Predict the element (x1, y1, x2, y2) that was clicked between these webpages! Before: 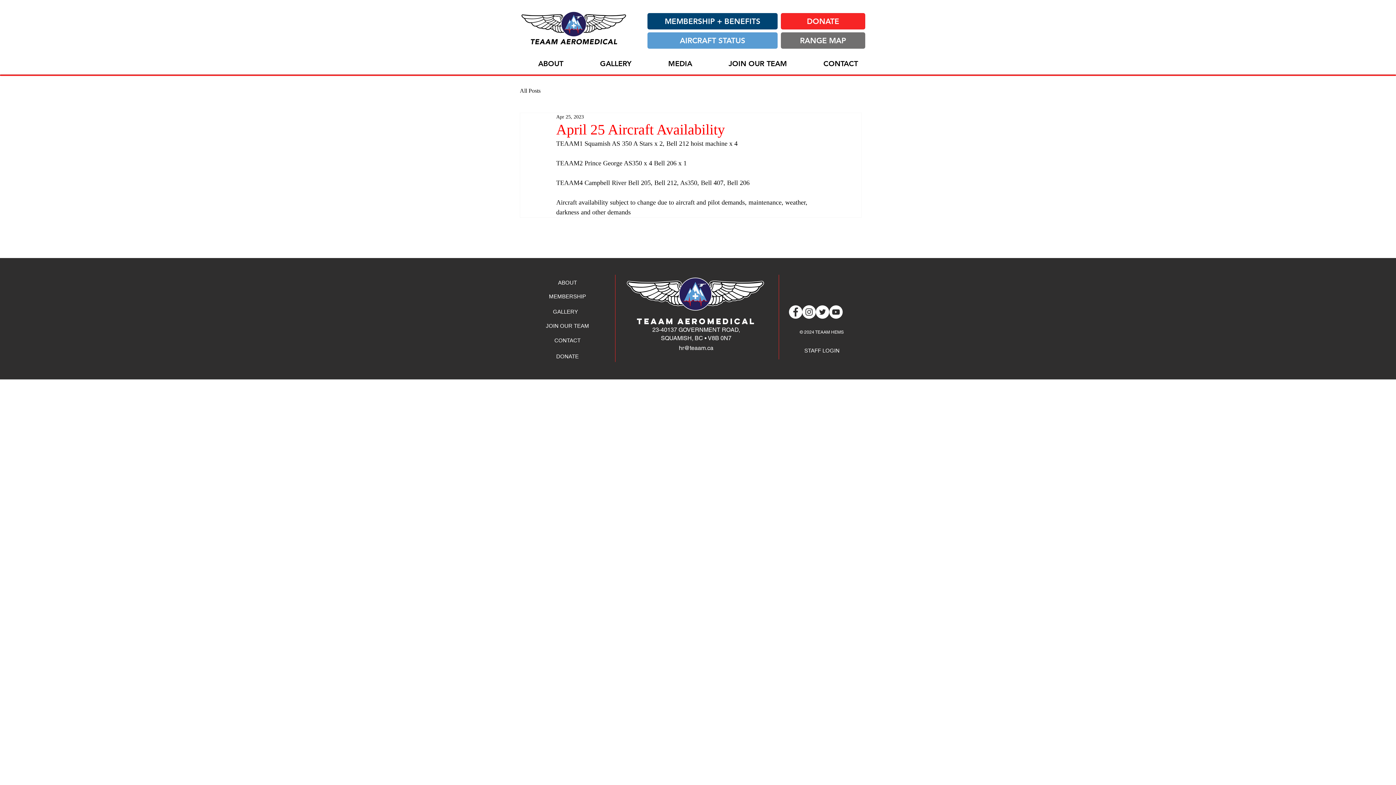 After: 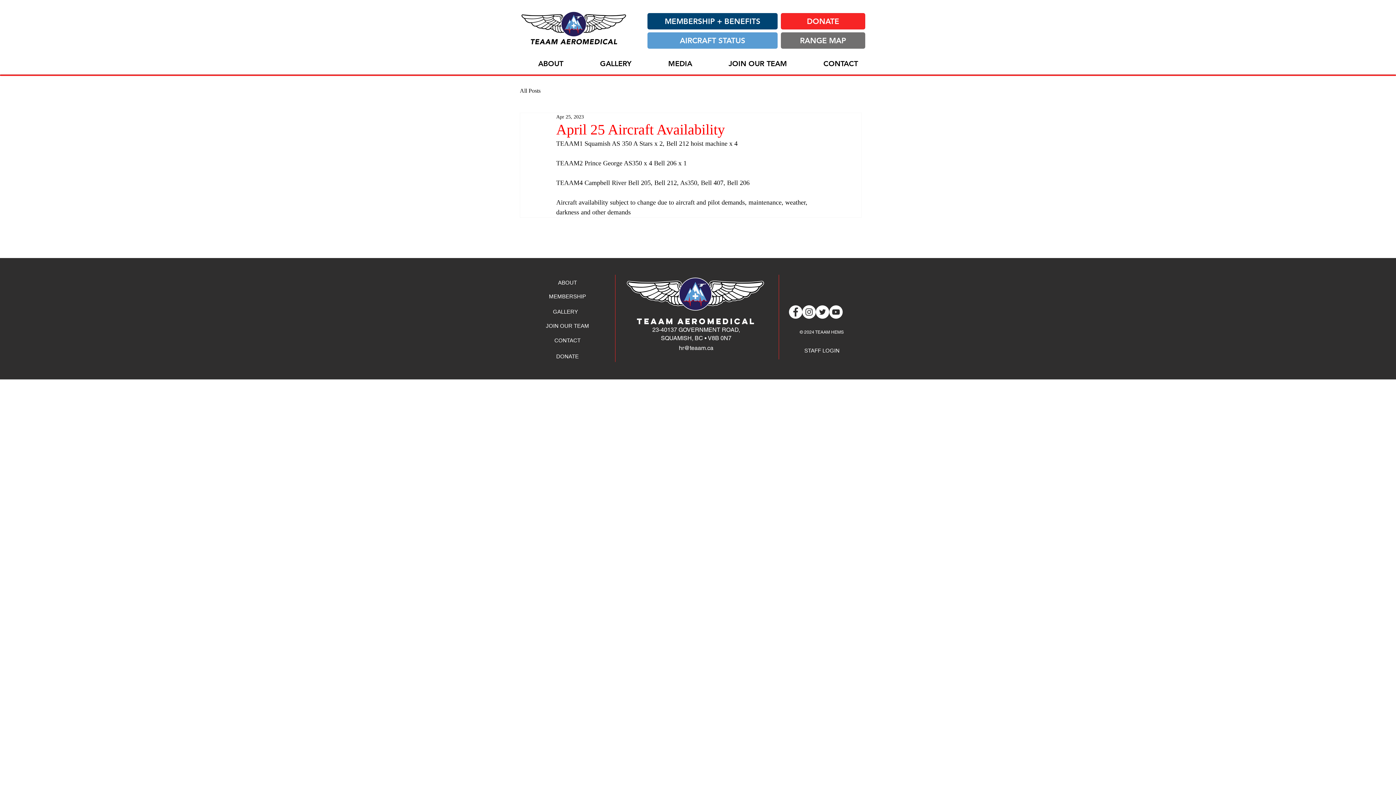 Action: bbox: (789, 305, 802, 318) label: Facebook - White Circle